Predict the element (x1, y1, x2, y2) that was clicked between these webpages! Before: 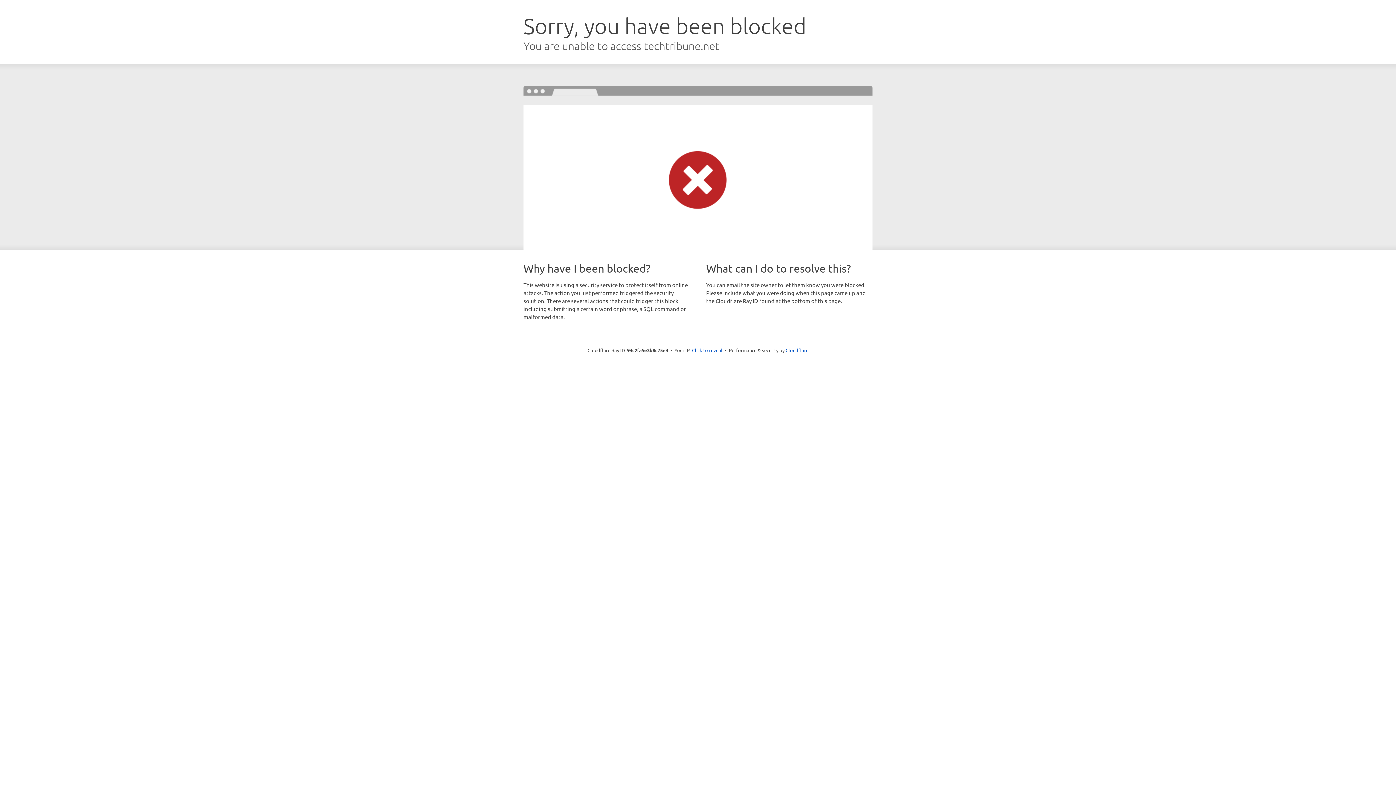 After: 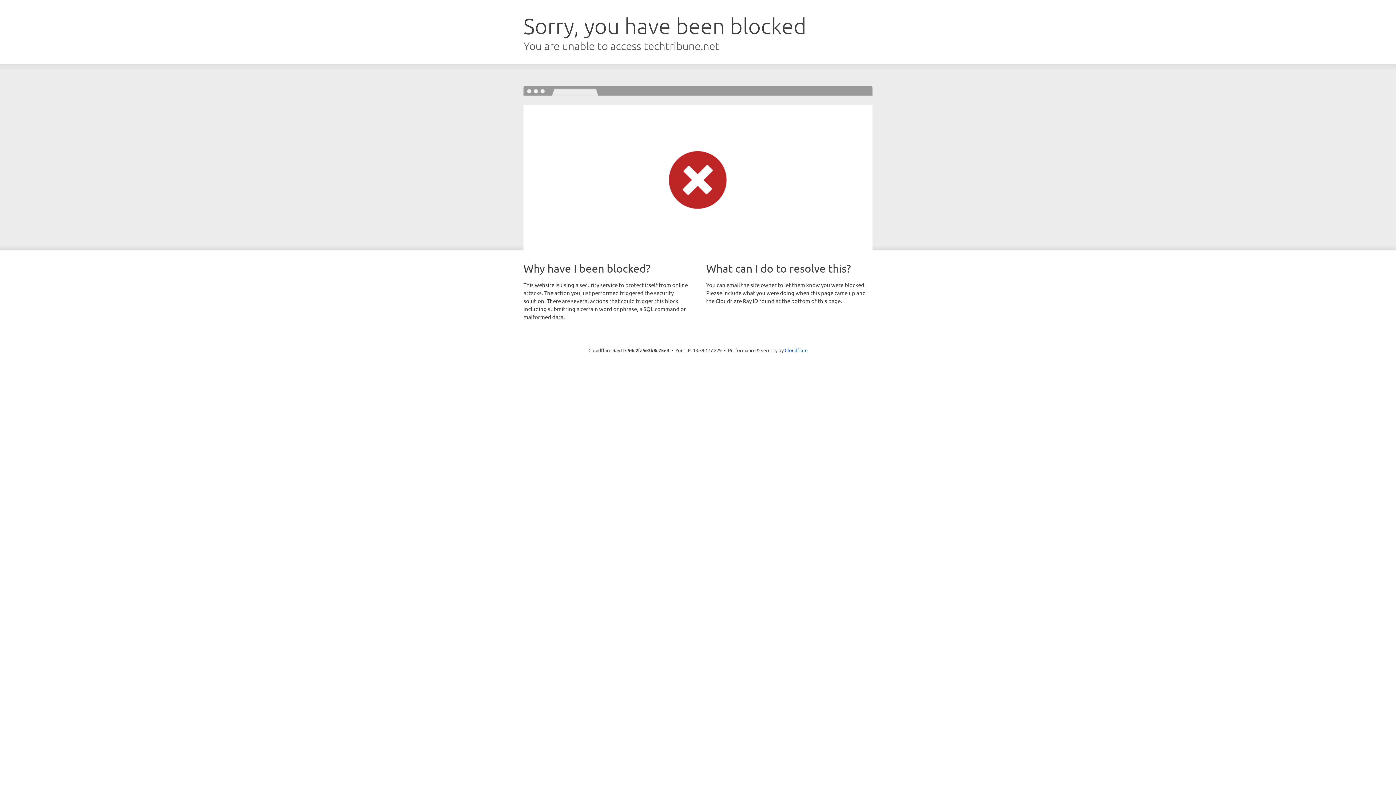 Action: label: Click to reveal bbox: (692, 346, 722, 353)